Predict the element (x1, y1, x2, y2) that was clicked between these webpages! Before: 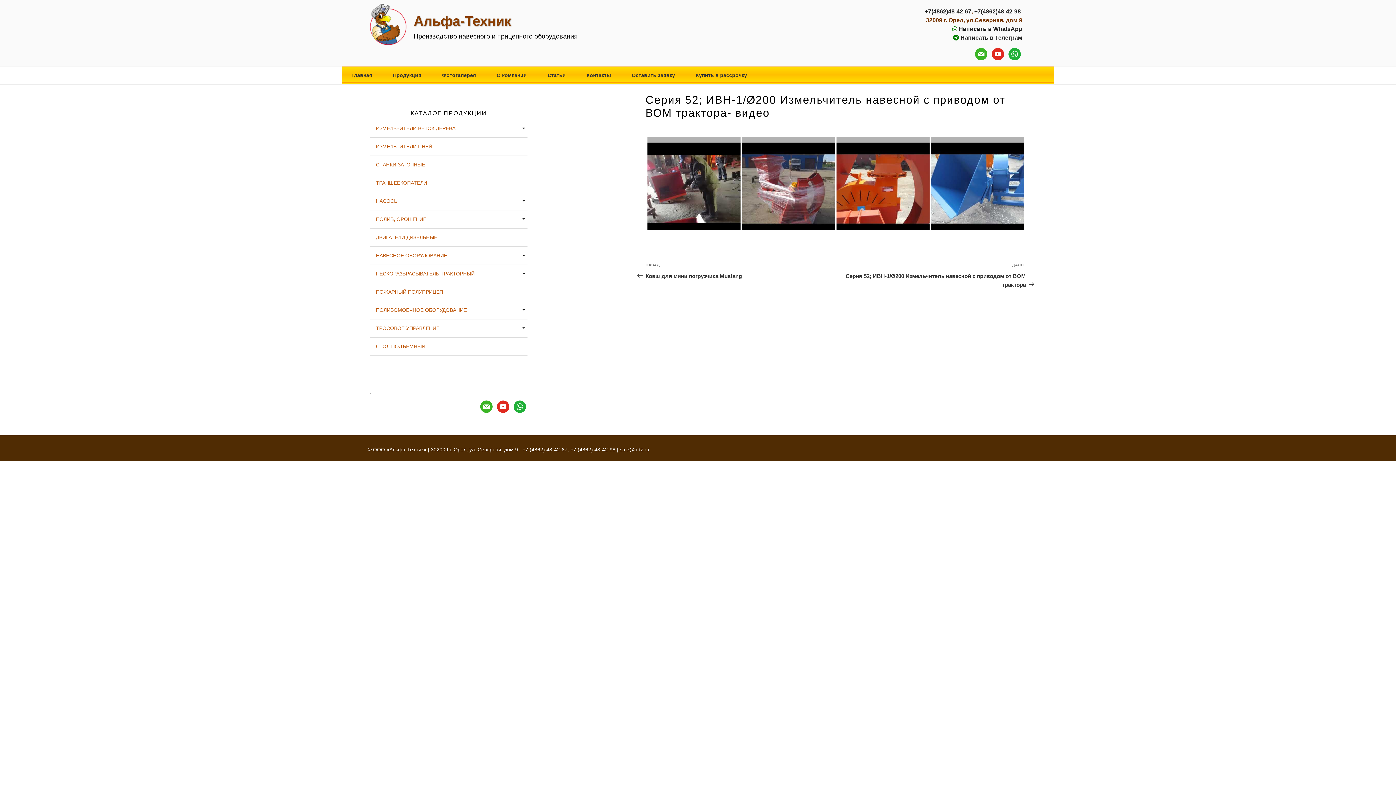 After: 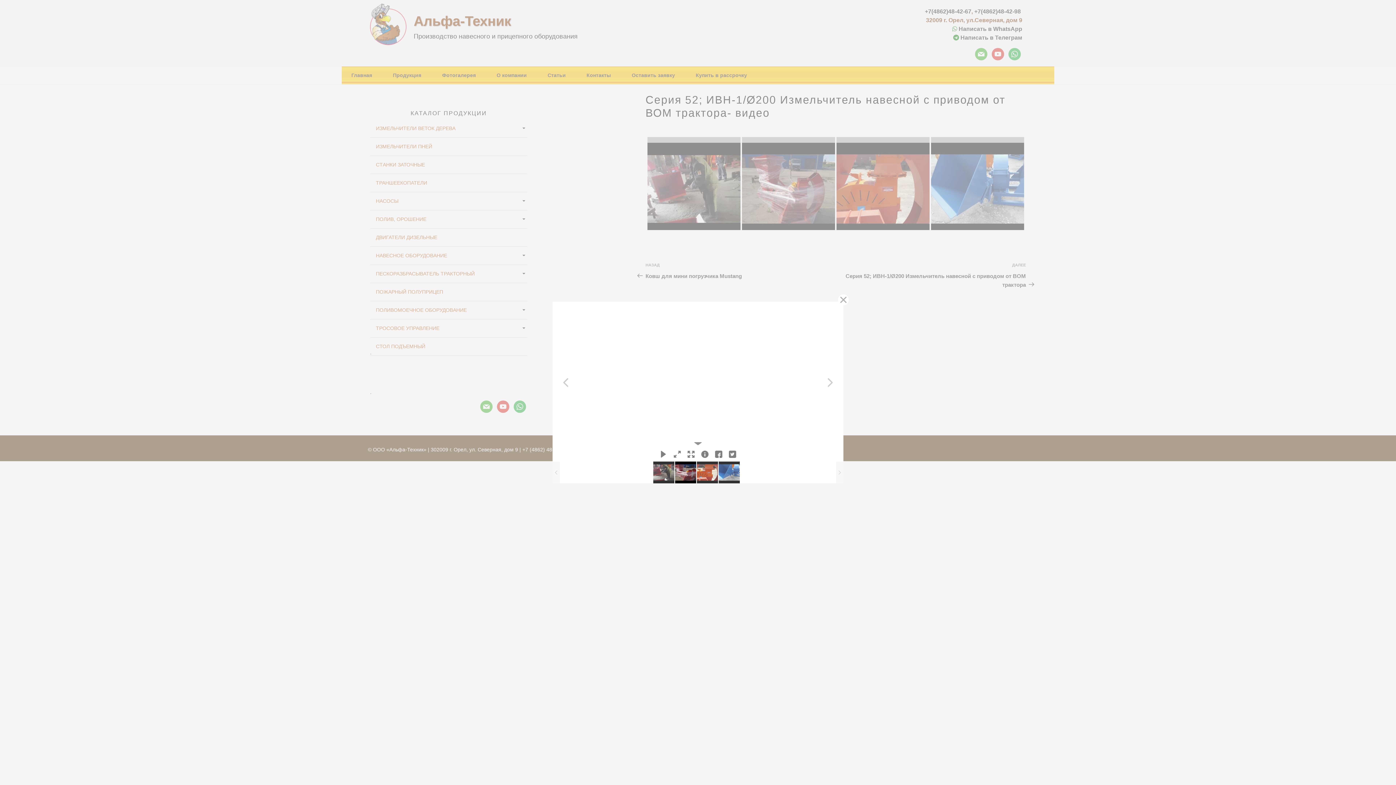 Action: bbox: (742, 136, 835, 230) label: ИВН-1/Ø200 Измельчитель веток